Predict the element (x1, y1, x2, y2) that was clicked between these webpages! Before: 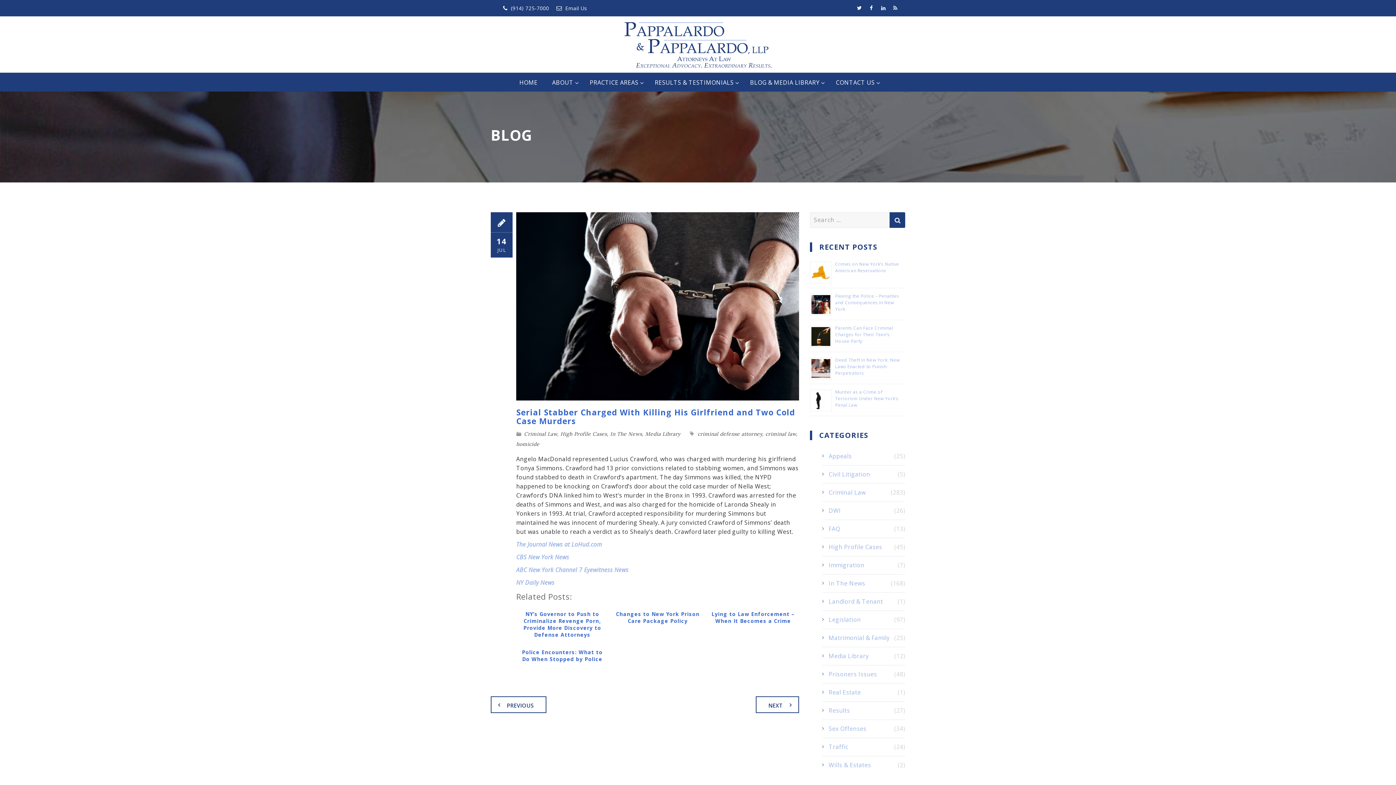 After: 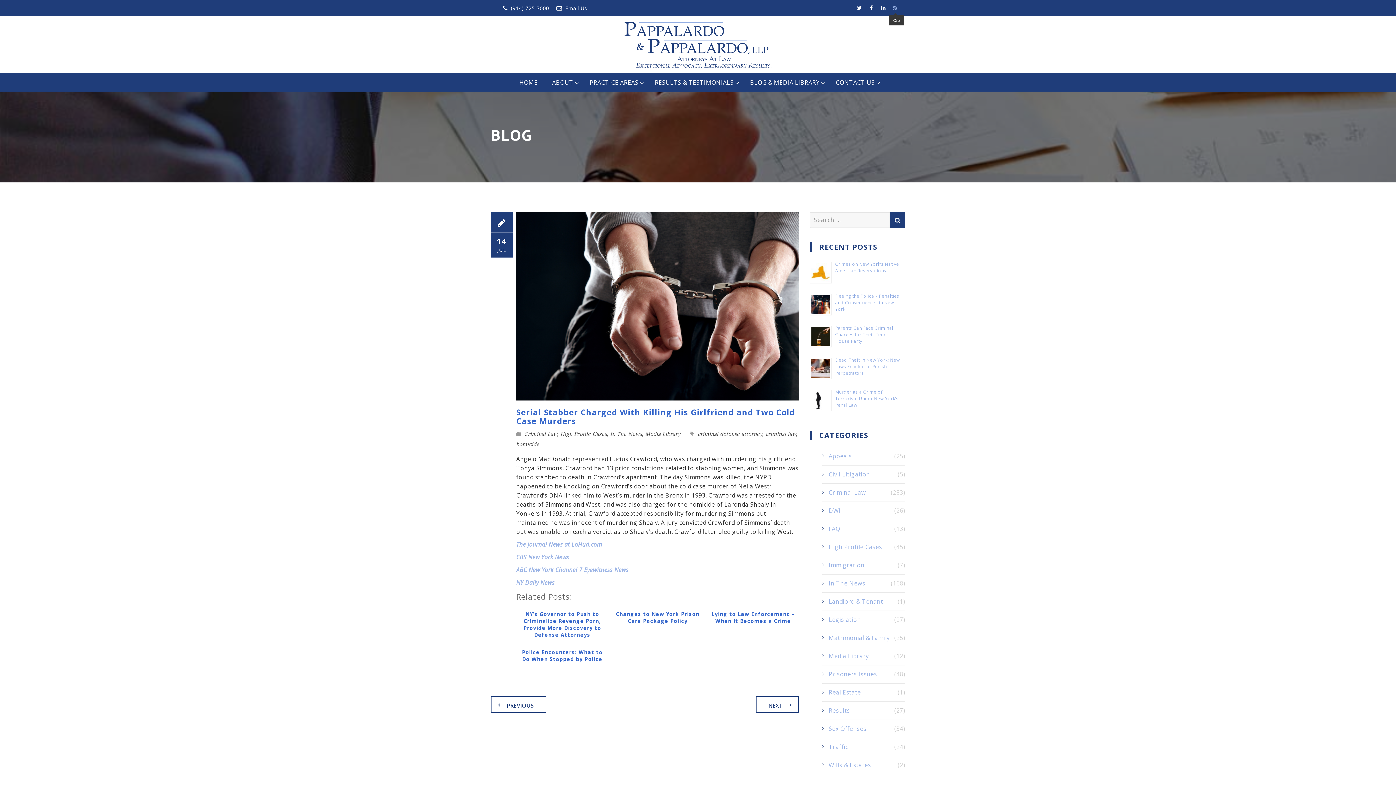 Action: bbox: (891, 3, 900, 12)